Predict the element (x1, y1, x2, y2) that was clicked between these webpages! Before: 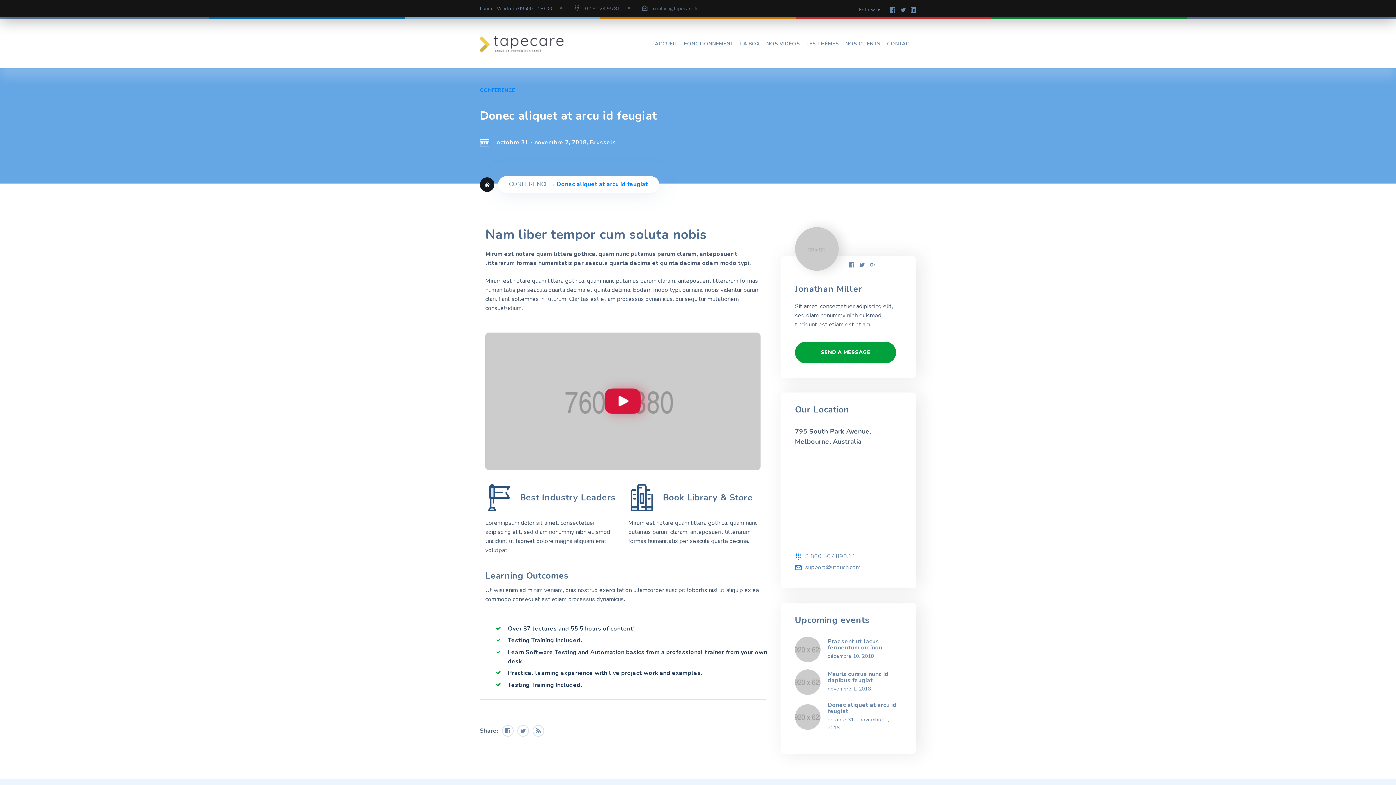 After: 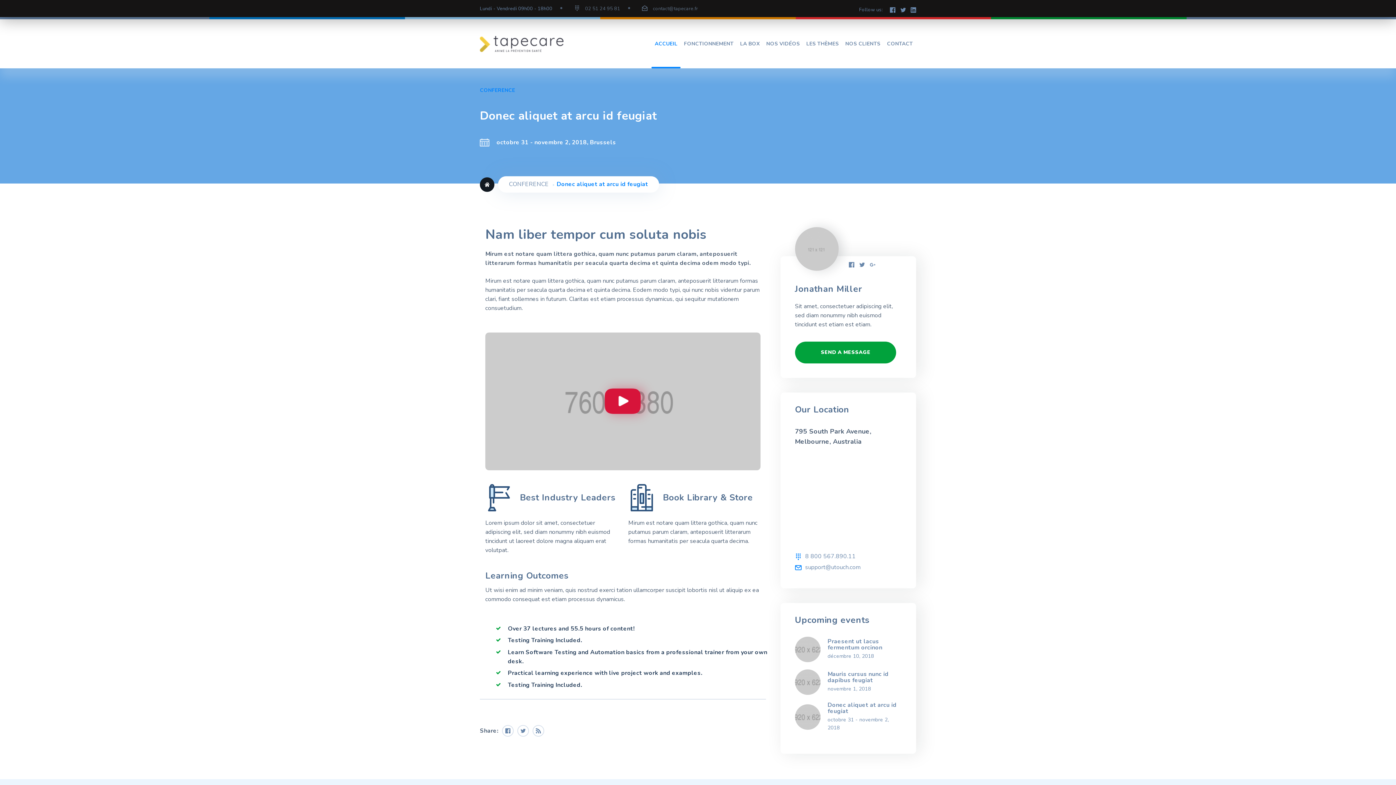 Action: bbox: (654, 41, 677, 46) label: ACCUEIL